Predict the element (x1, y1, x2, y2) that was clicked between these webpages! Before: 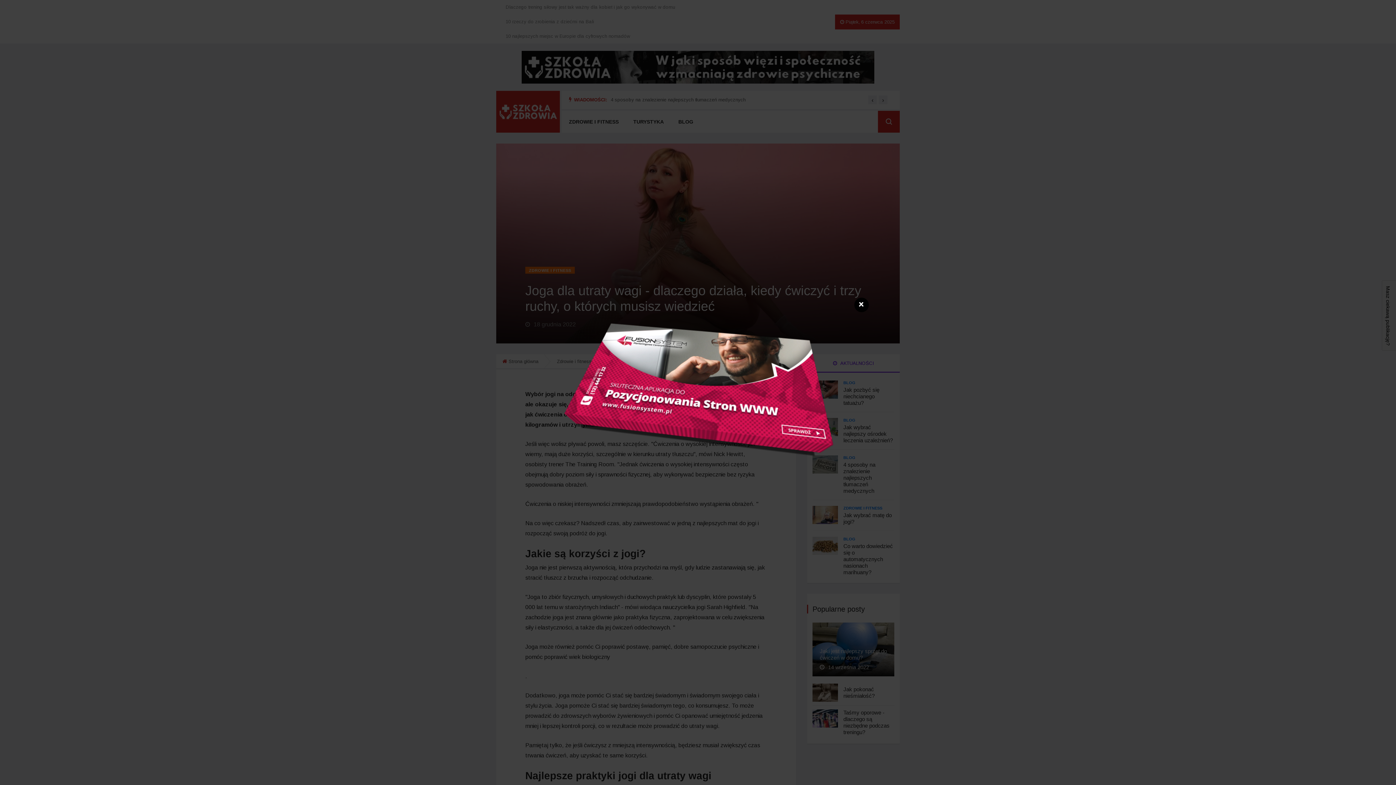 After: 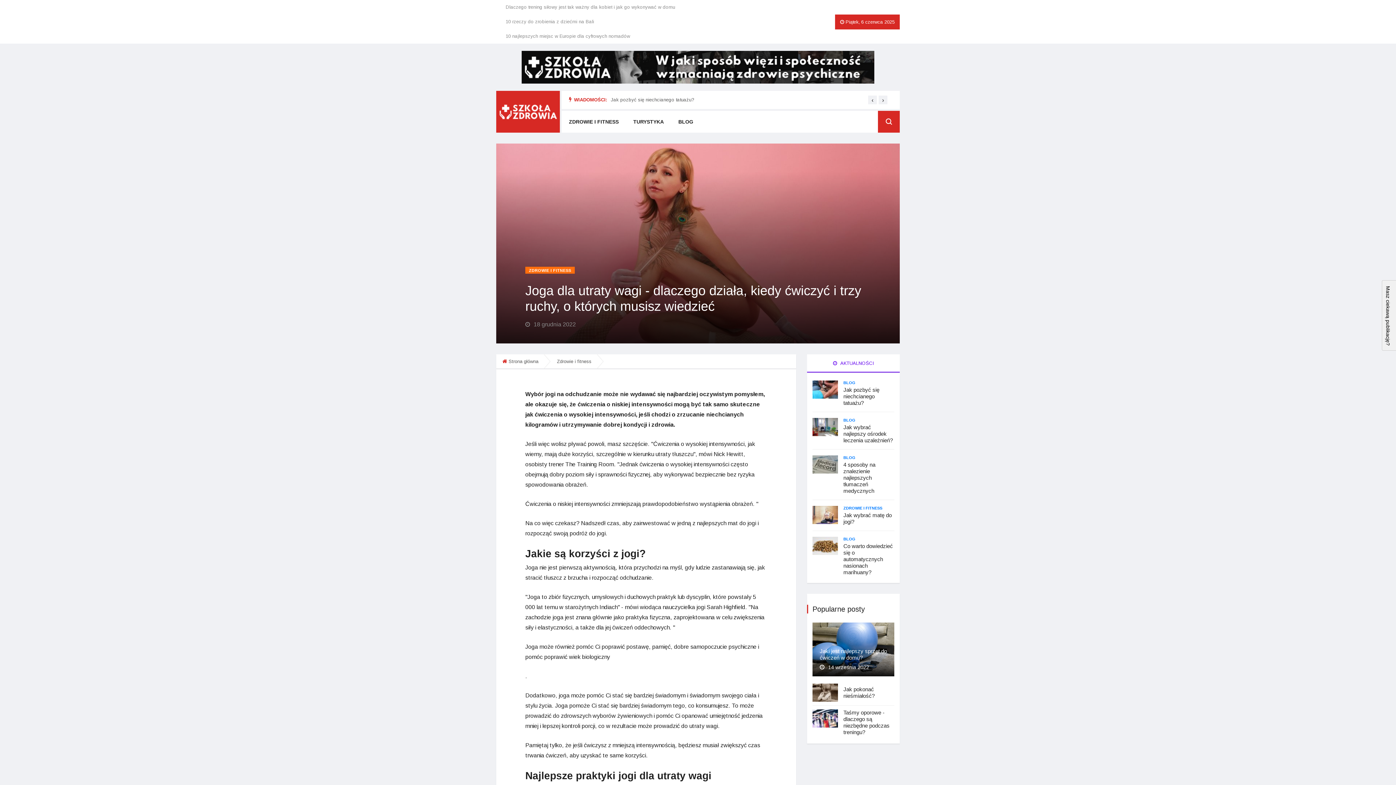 Action: bbox: (534, 389, 861, 395)